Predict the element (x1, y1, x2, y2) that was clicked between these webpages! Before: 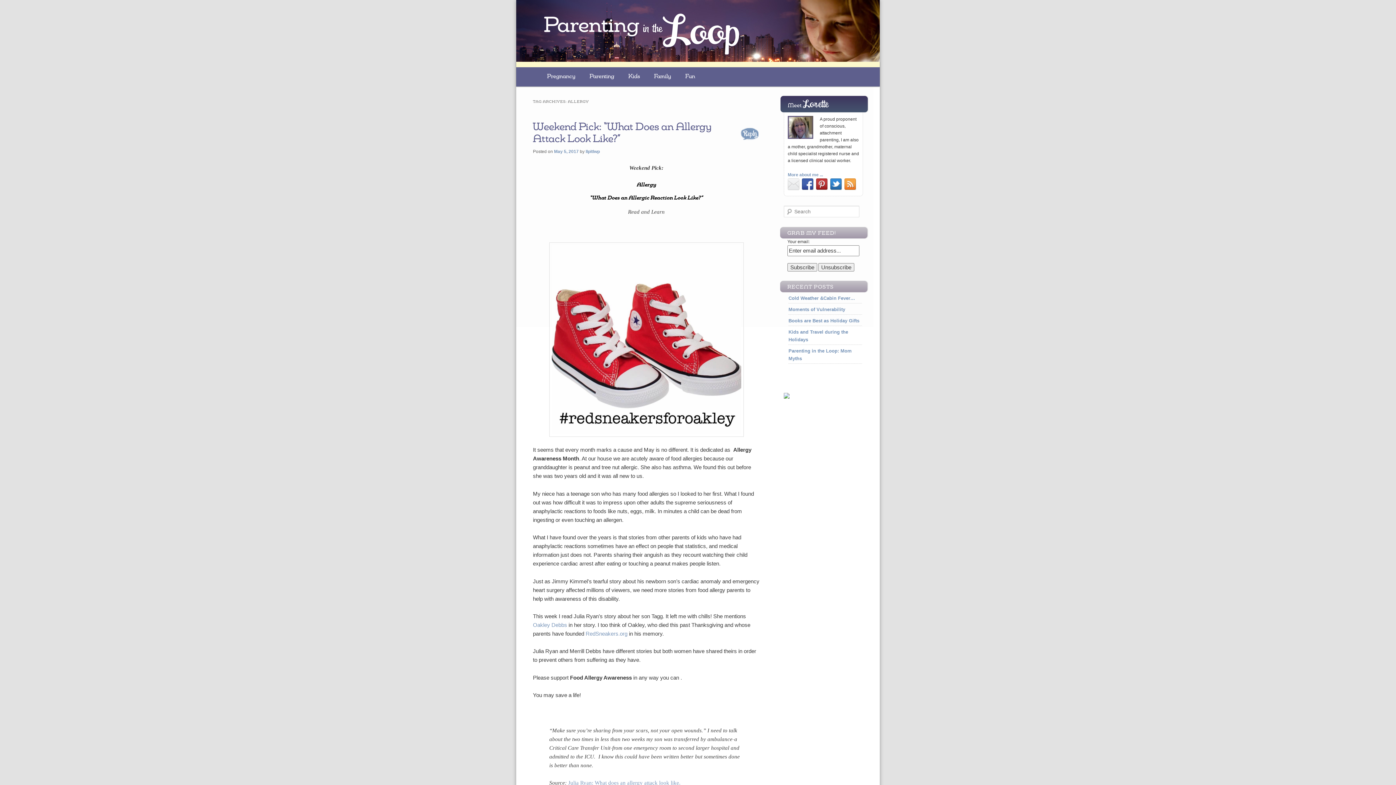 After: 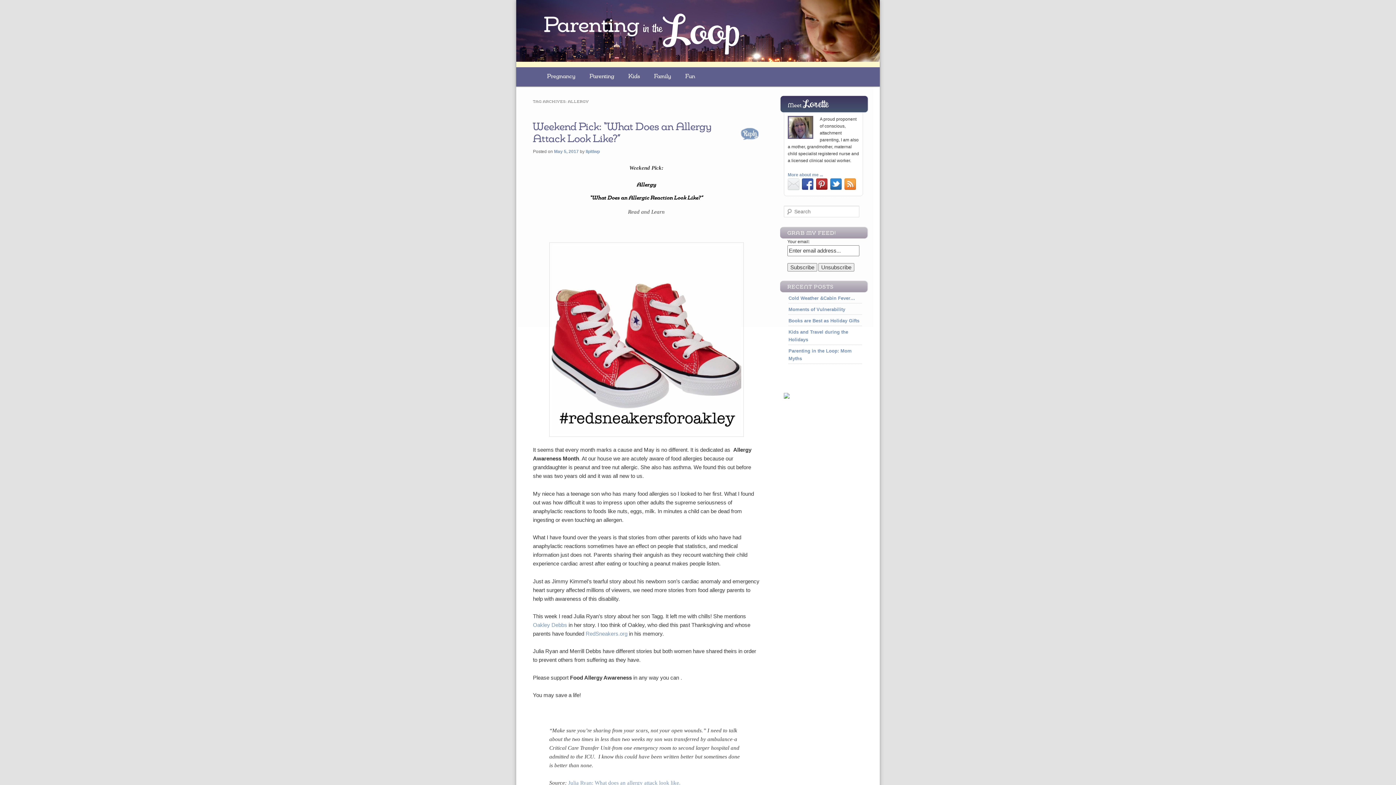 Action: bbox: (784, 394, 789, 399)